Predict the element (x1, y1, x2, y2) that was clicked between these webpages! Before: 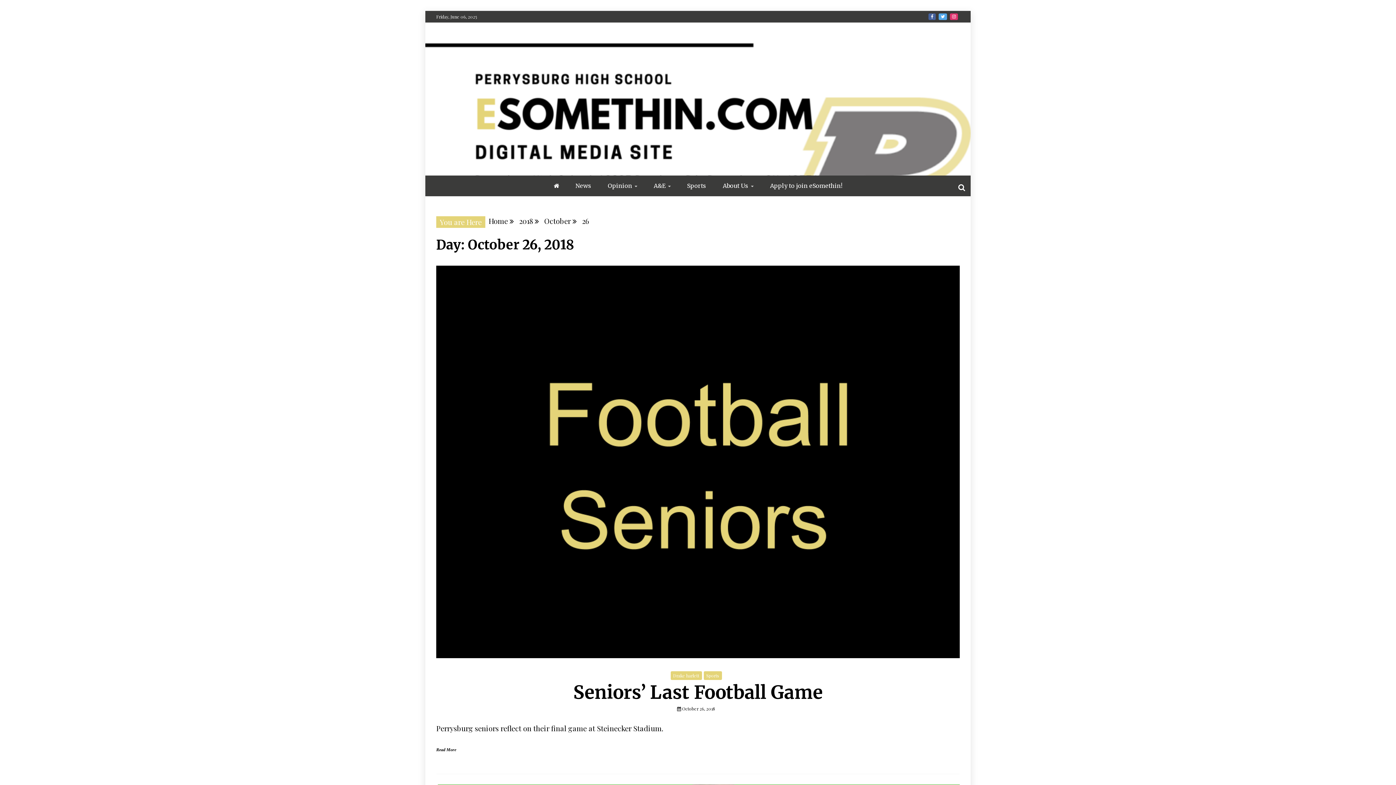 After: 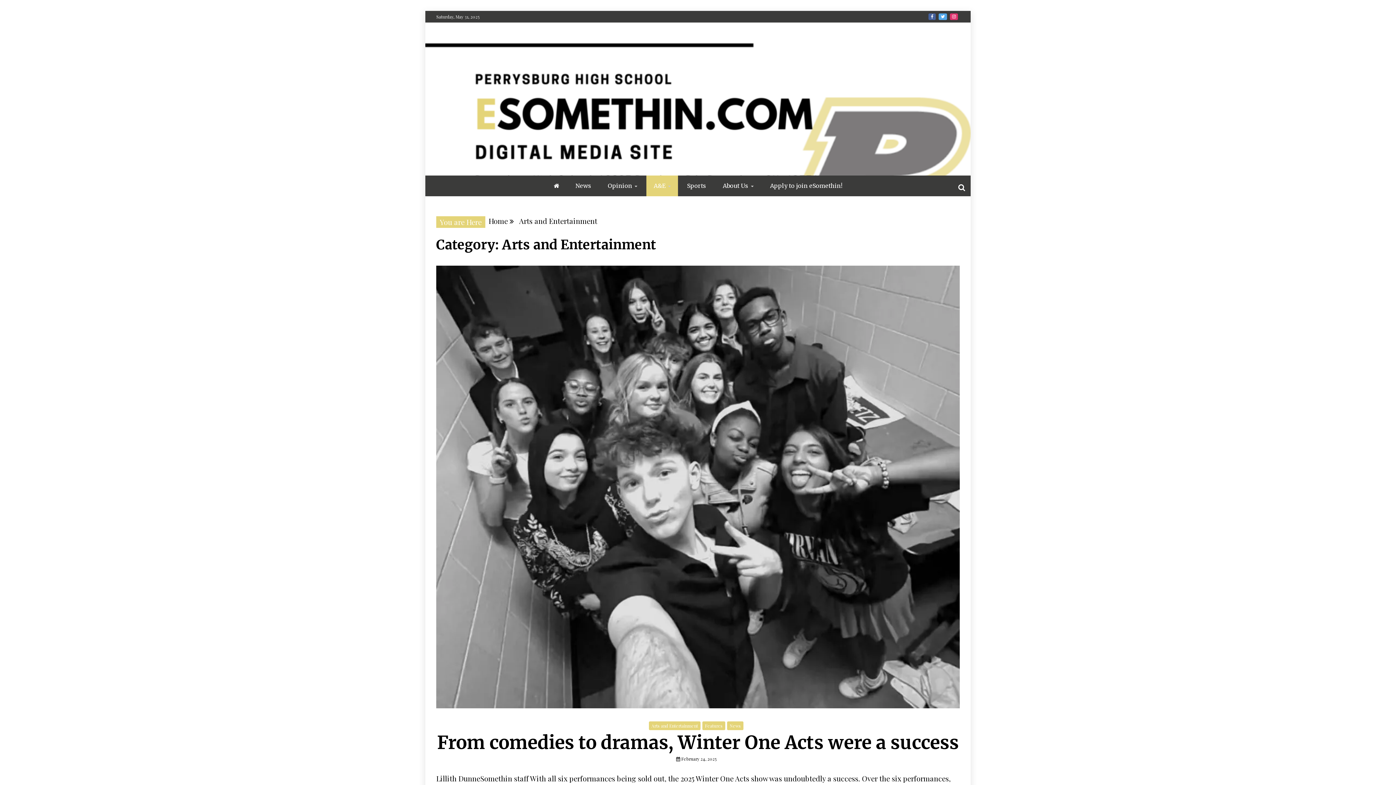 Action: bbox: (646, 175, 678, 196) label: A&E